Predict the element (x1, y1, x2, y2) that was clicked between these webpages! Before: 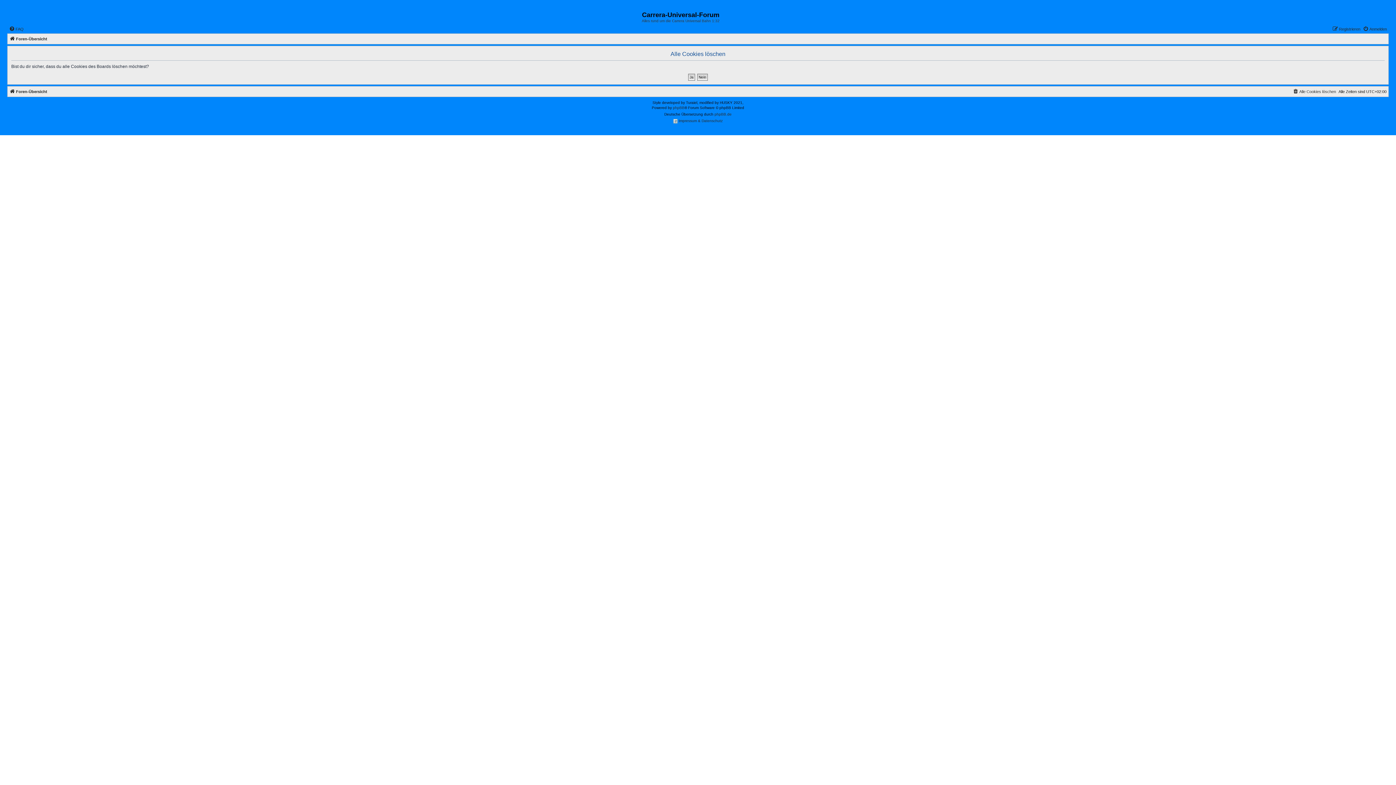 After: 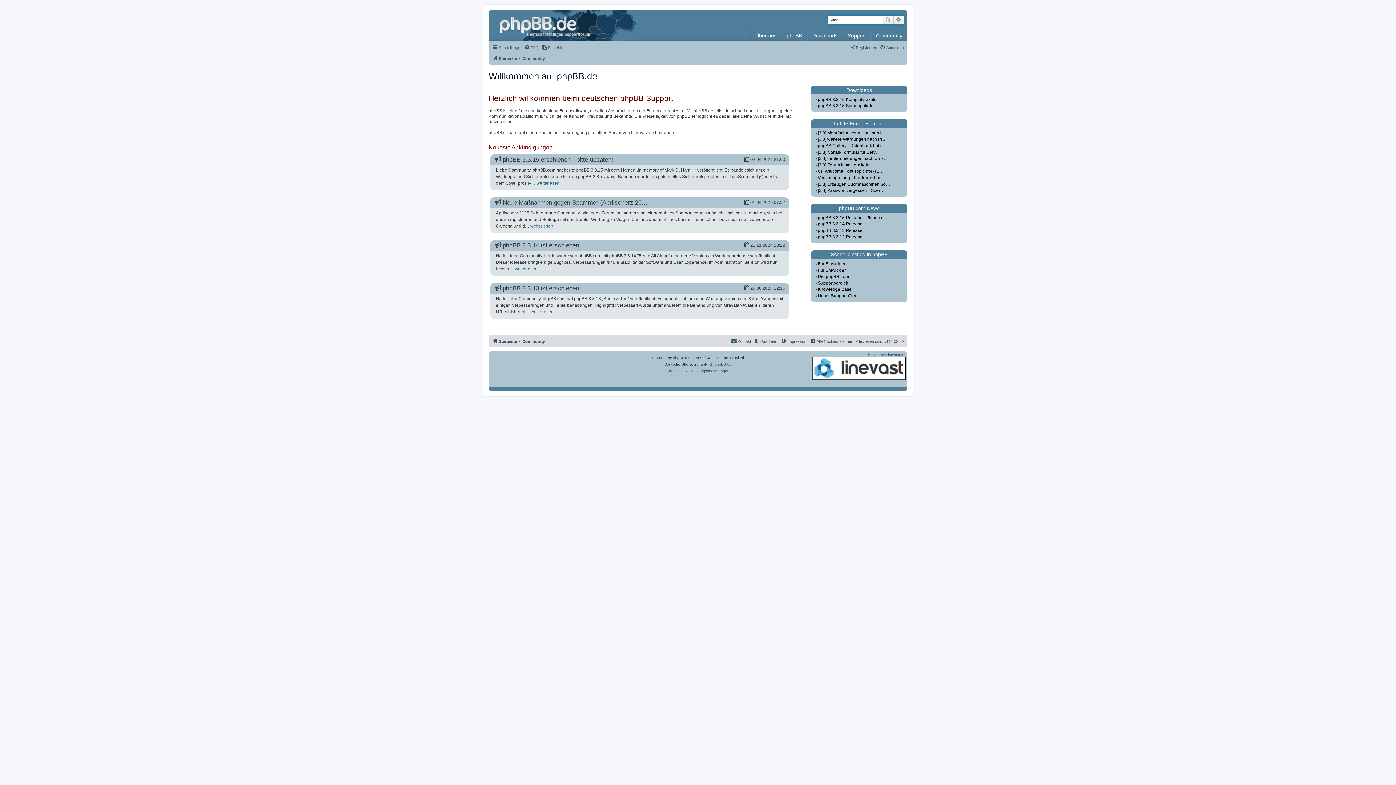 Action: bbox: (714, 111, 731, 117) label: phpBB.de